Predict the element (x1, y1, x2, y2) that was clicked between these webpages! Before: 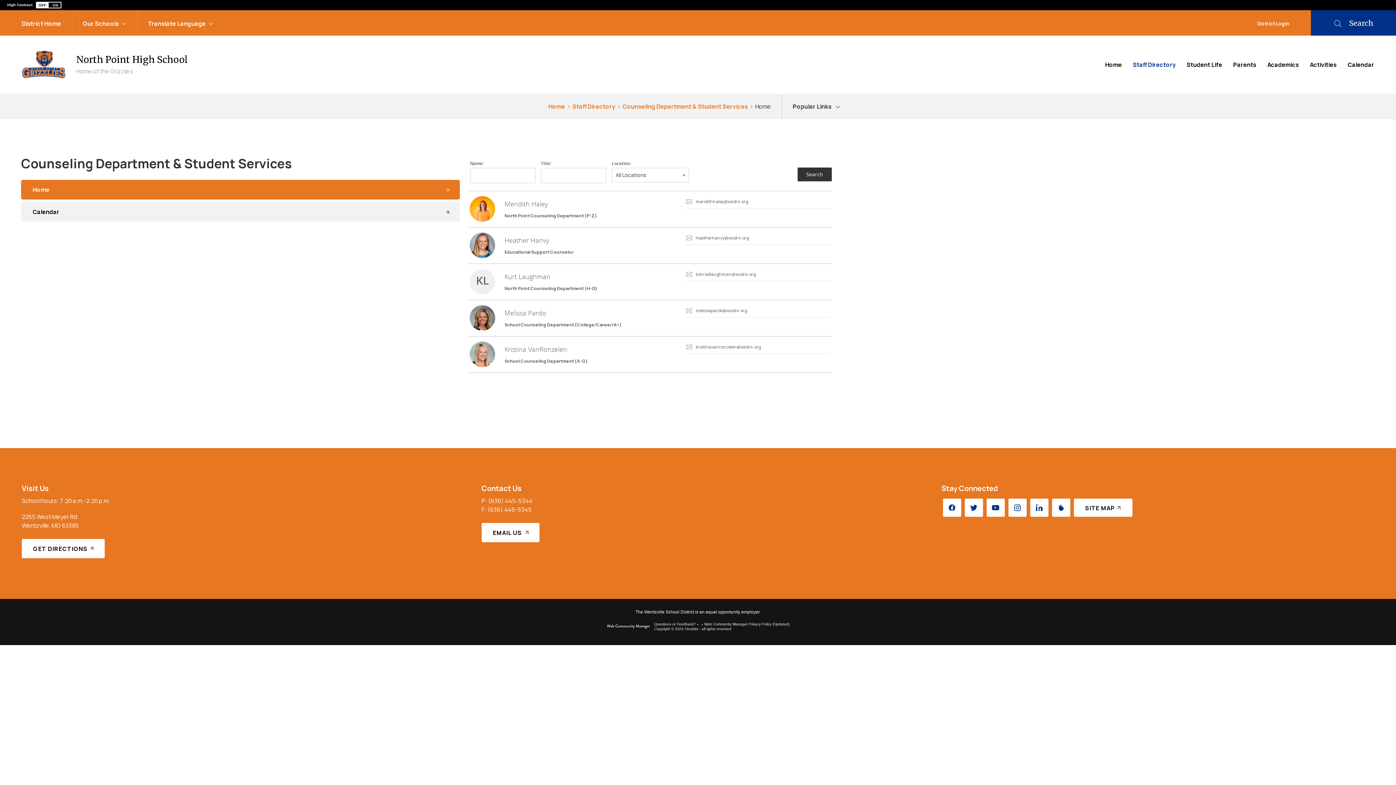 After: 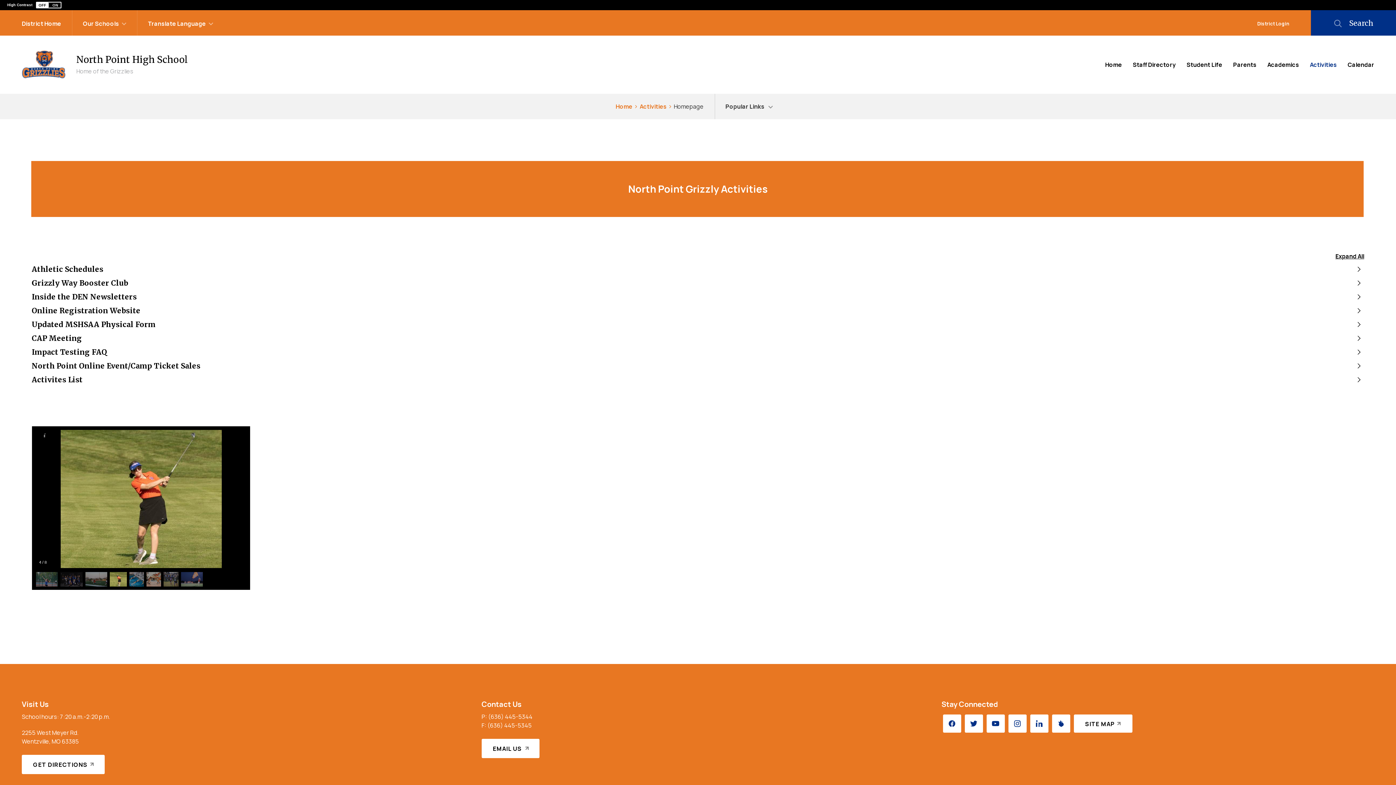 Action: label: Activities bbox: (1304, 53, 1342, 76)